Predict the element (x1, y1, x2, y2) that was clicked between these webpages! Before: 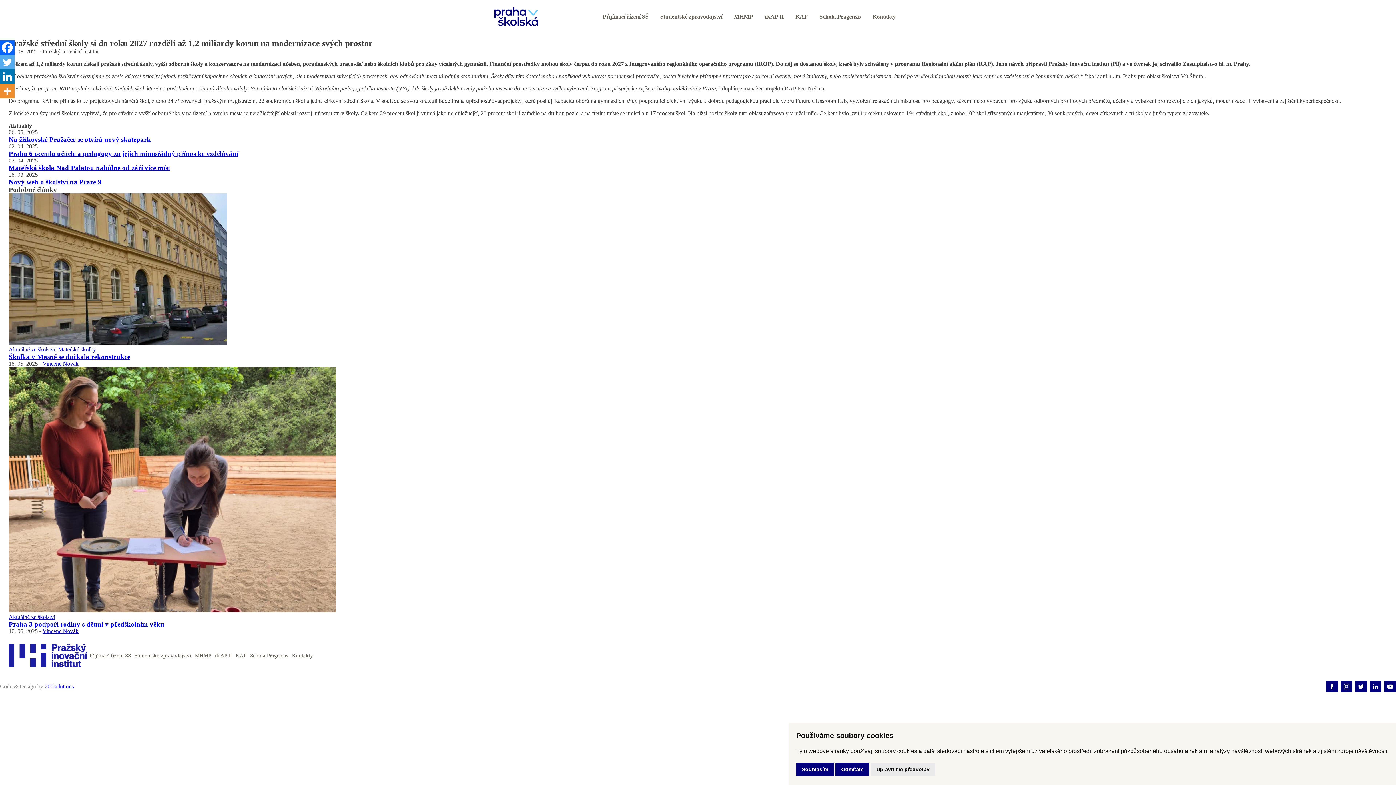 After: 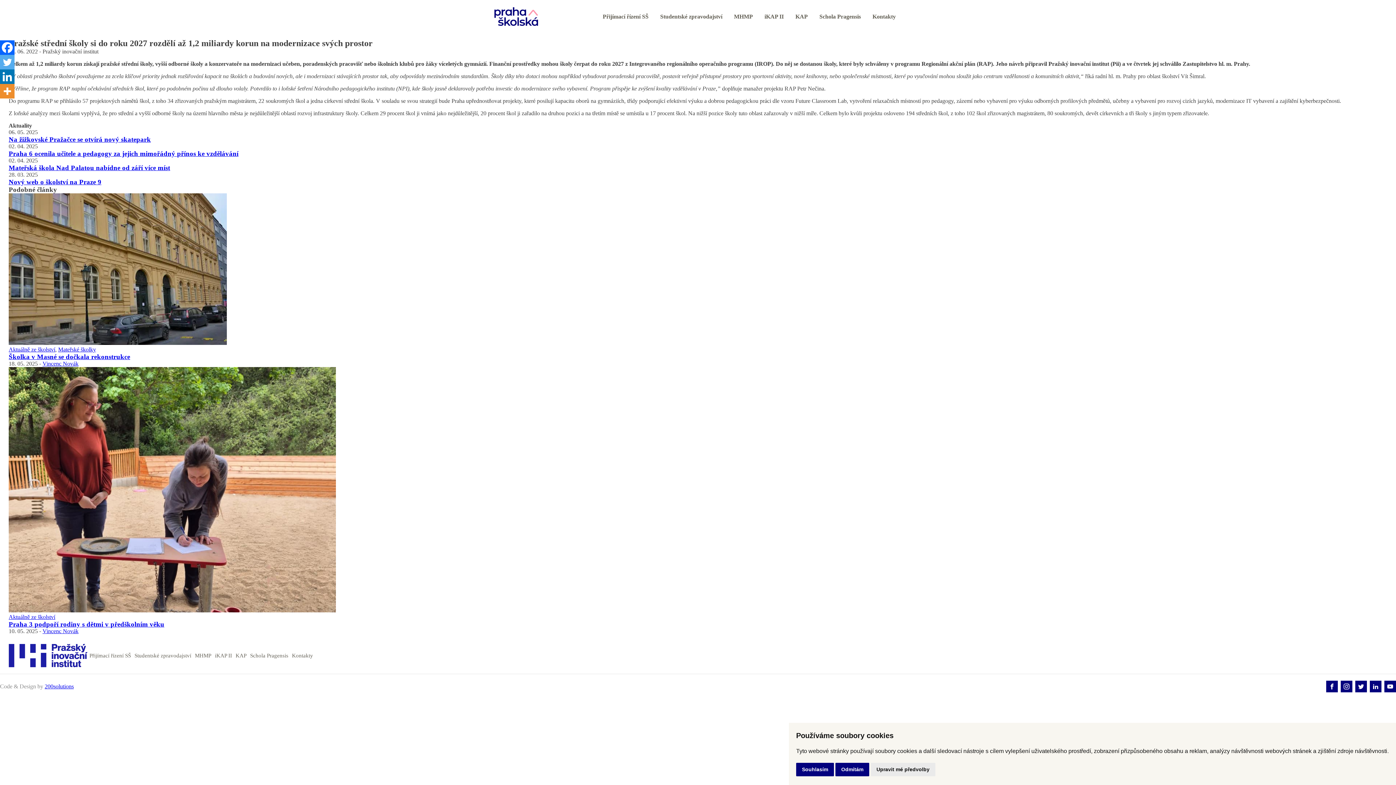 Action: bbox: (1370, 681, 1381, 692)